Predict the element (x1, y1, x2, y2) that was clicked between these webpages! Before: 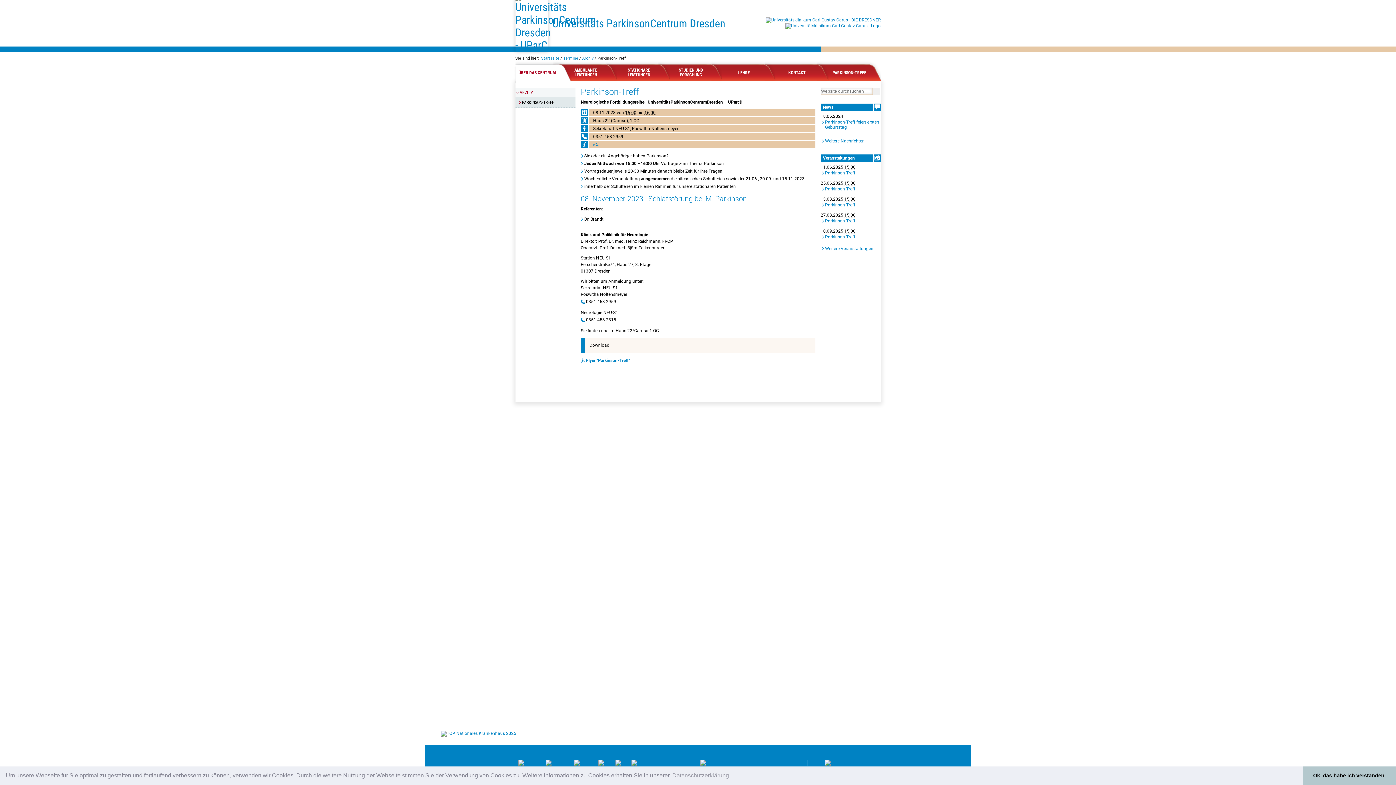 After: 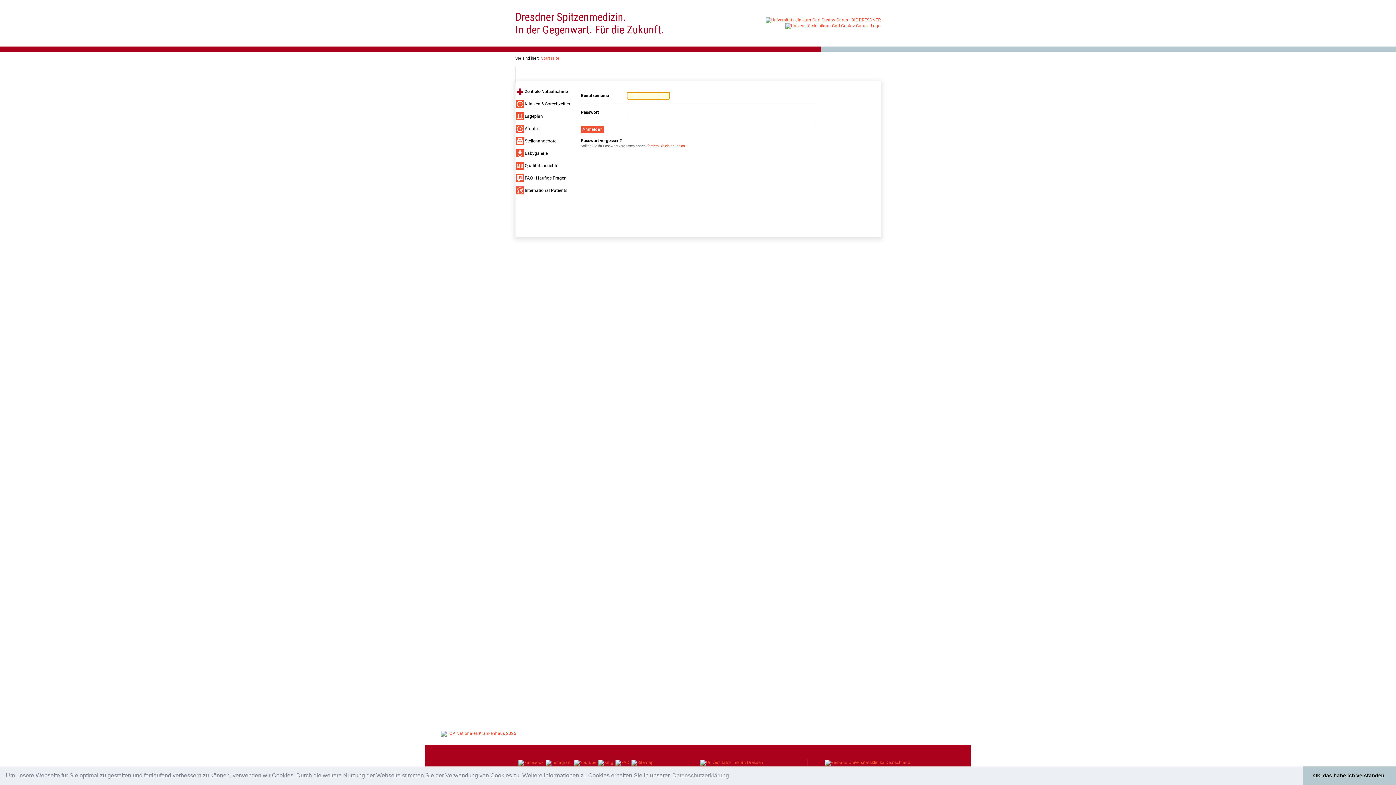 Action: label: ARCHIV bbox: (515, 87, 575, 97)